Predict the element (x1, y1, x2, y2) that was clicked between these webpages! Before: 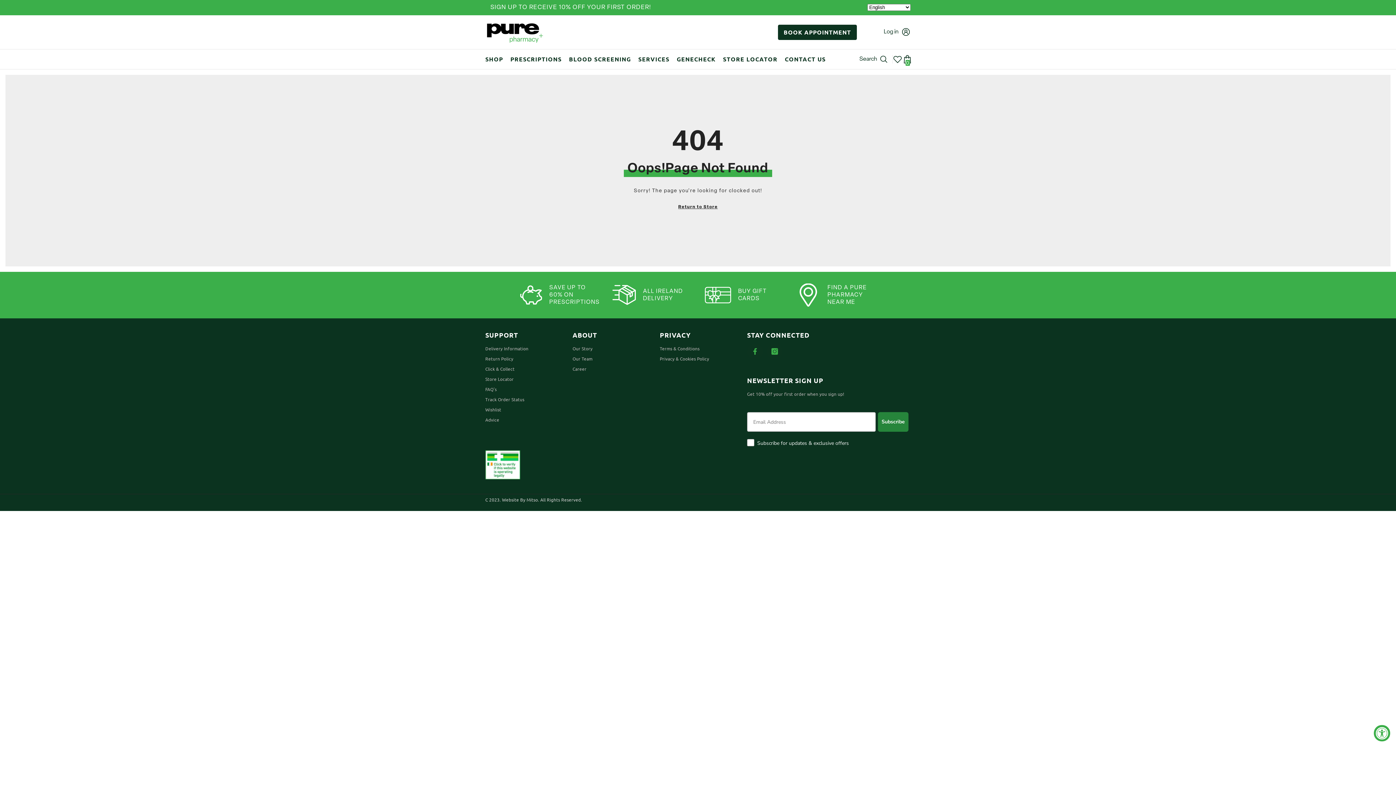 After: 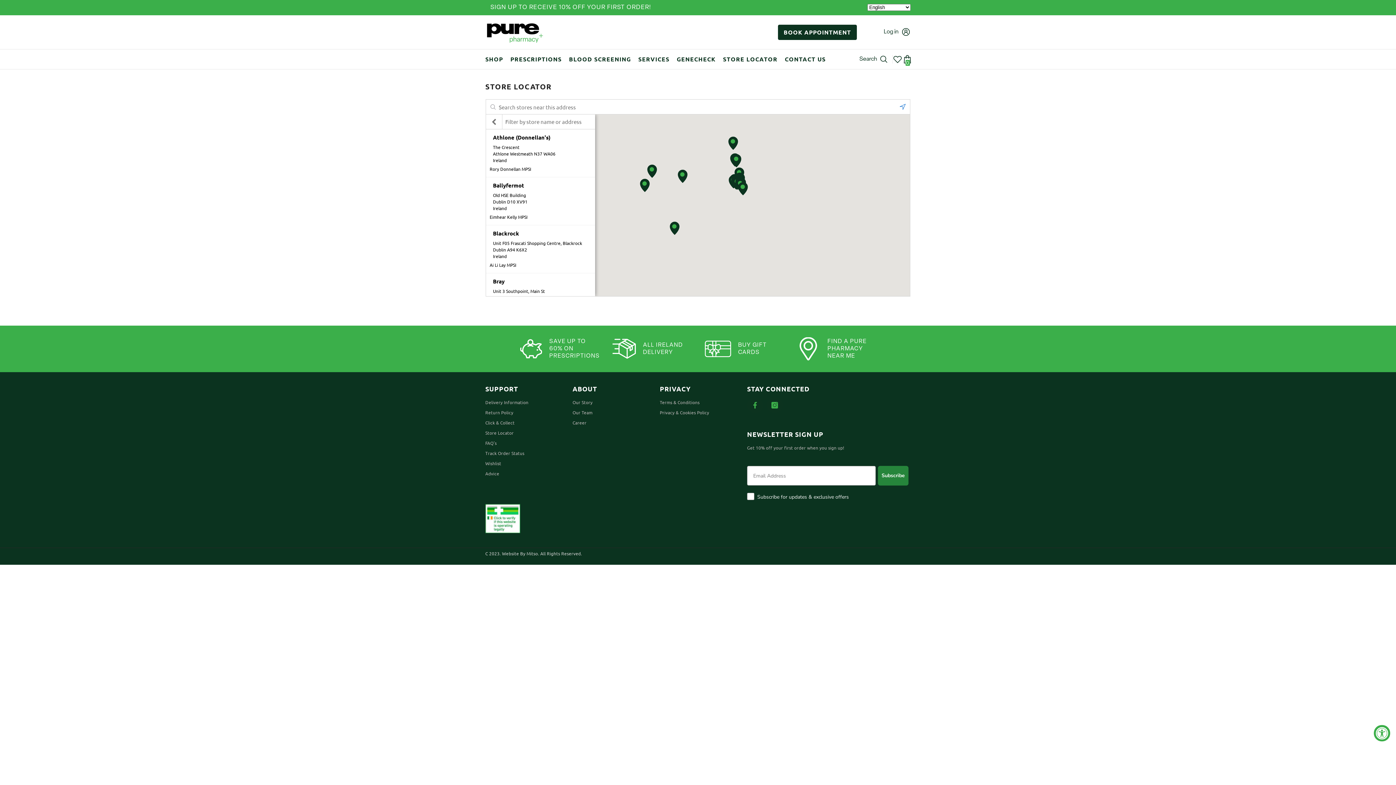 Action: label: STORE LOCATOR bbox: (719, 55, 781, 69)